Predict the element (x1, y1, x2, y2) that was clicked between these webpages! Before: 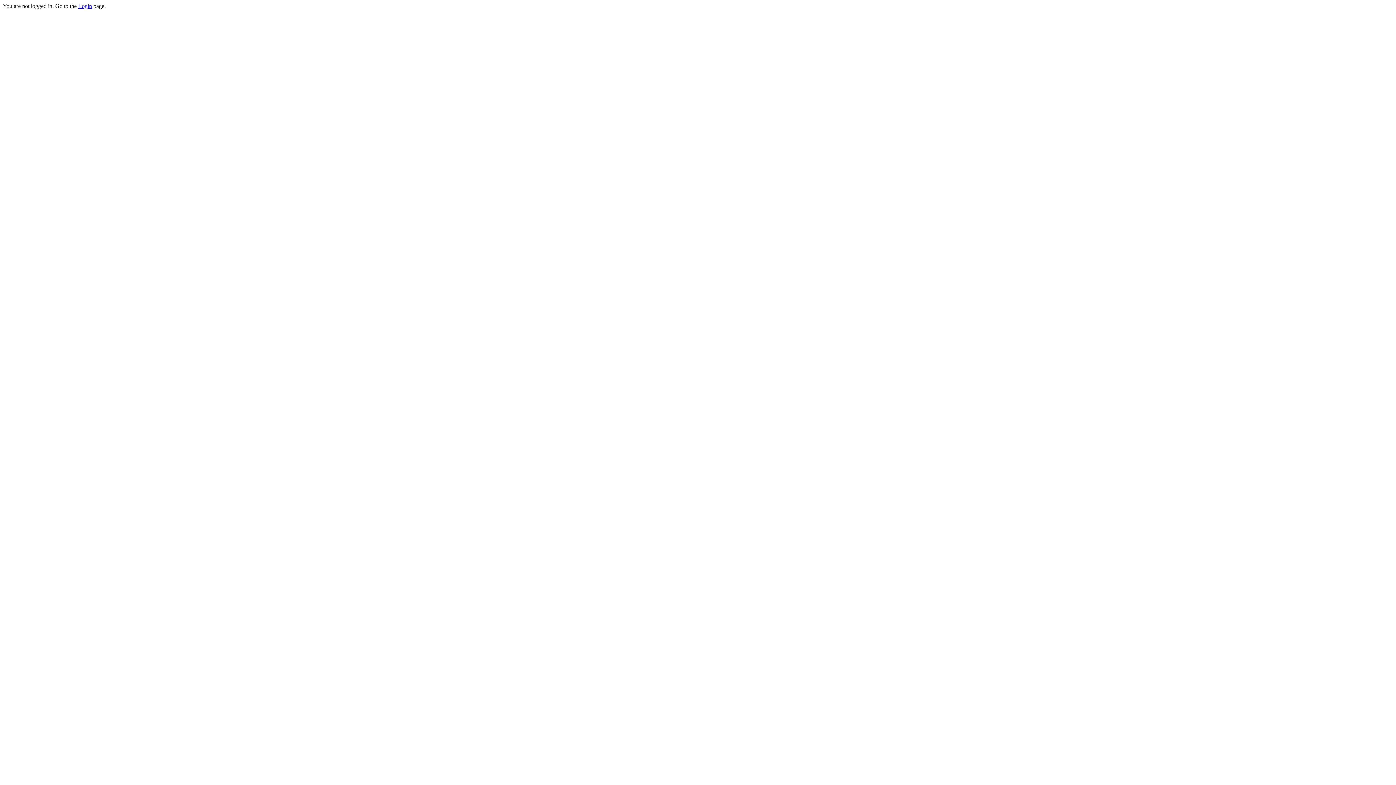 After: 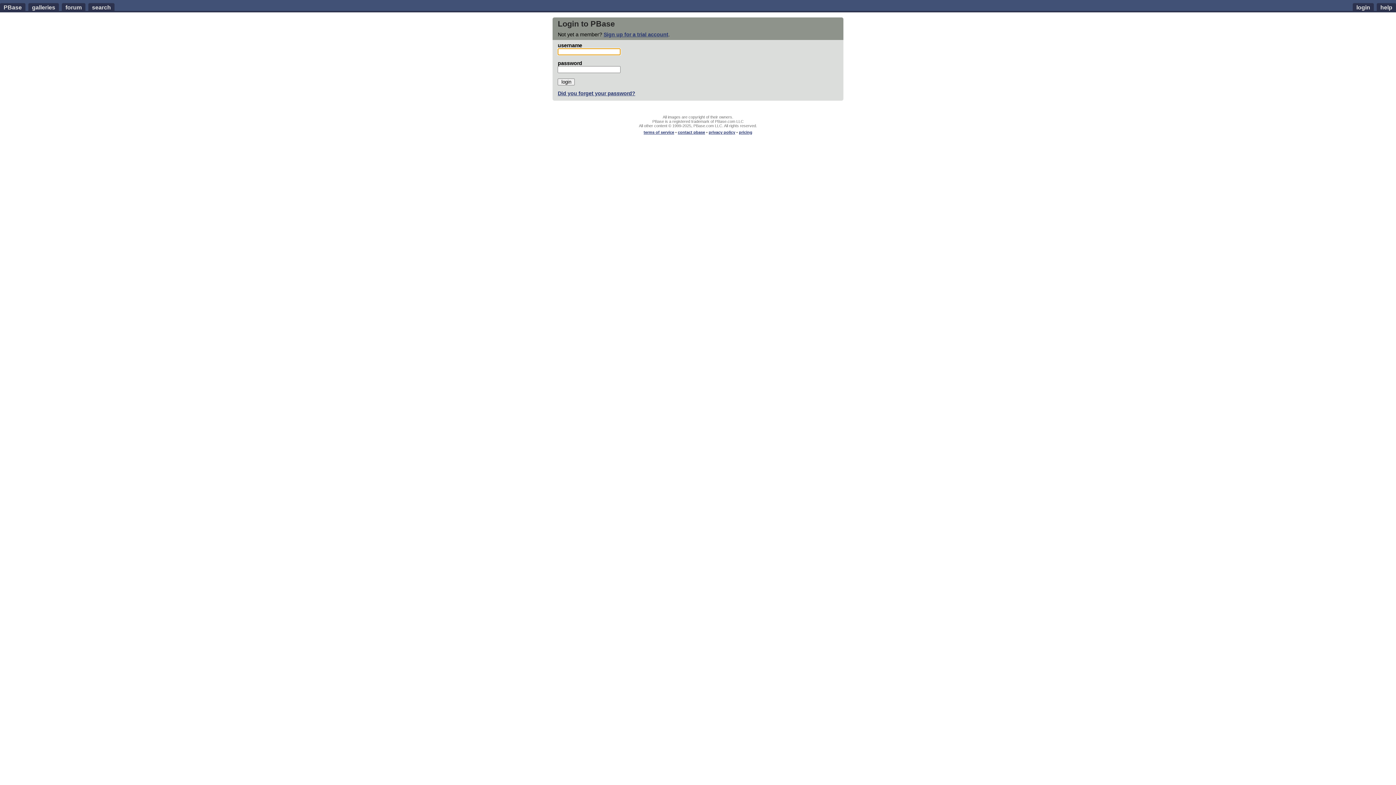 Action: label: Login bbox: (78, 2, 92, 9)